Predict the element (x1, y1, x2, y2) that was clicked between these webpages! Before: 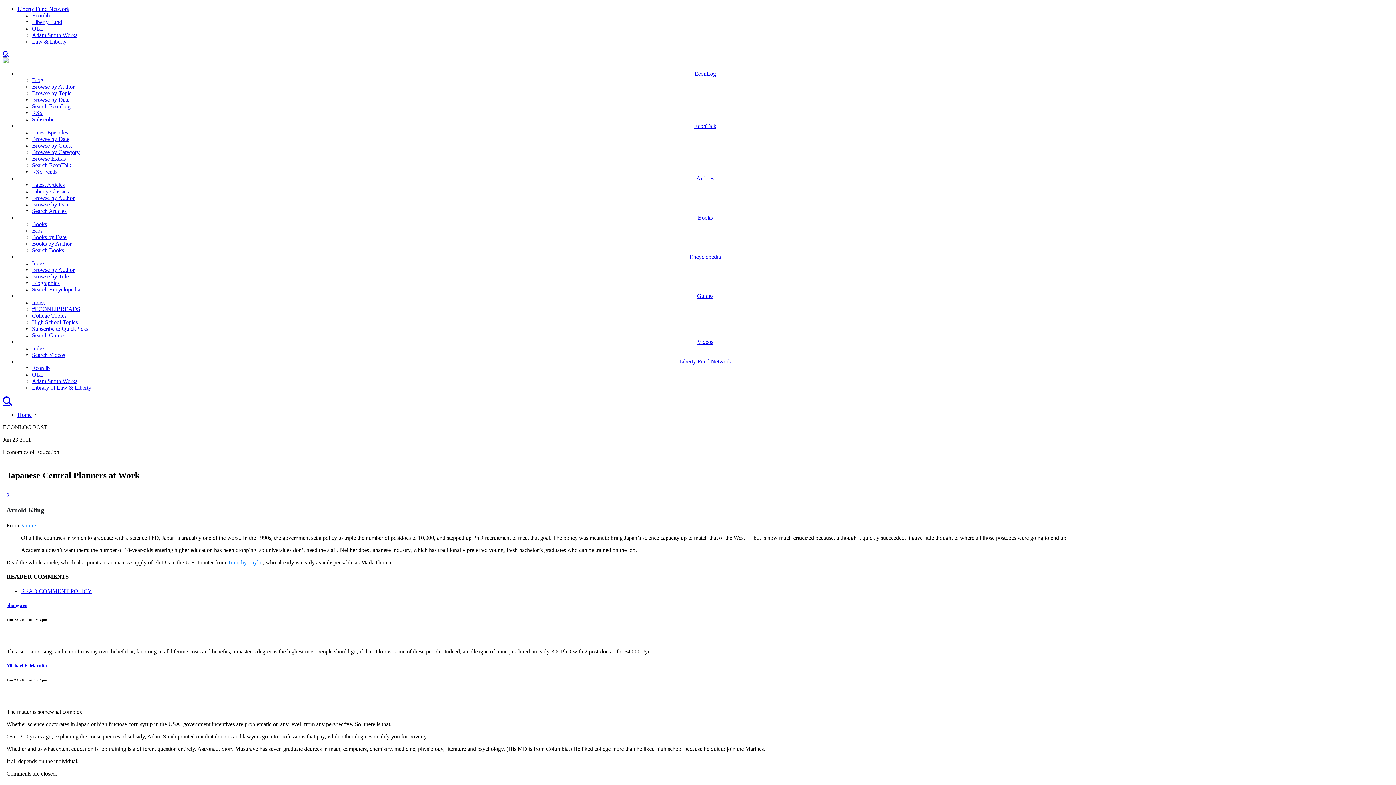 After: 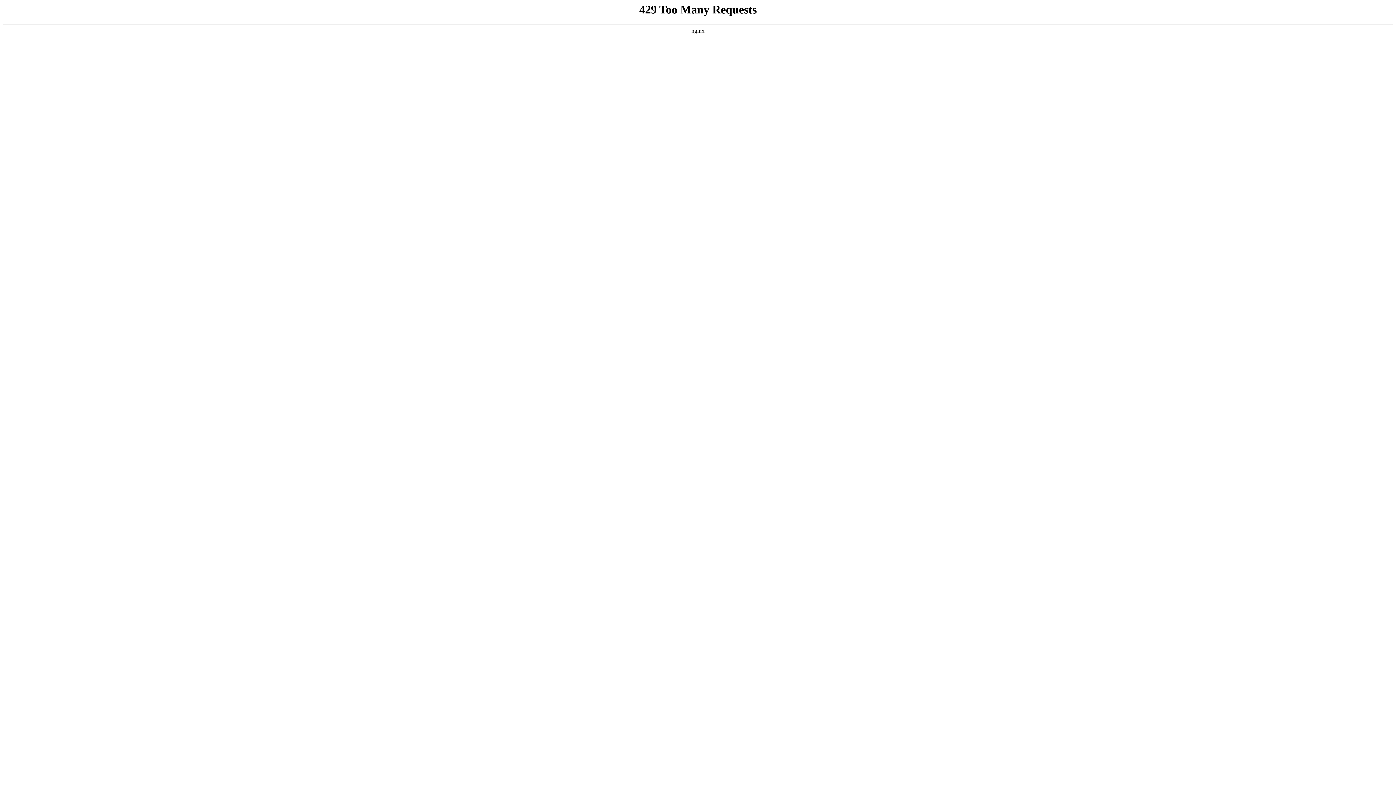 Action: bbox: (32, 96, 69, 102) label: Browse by Date